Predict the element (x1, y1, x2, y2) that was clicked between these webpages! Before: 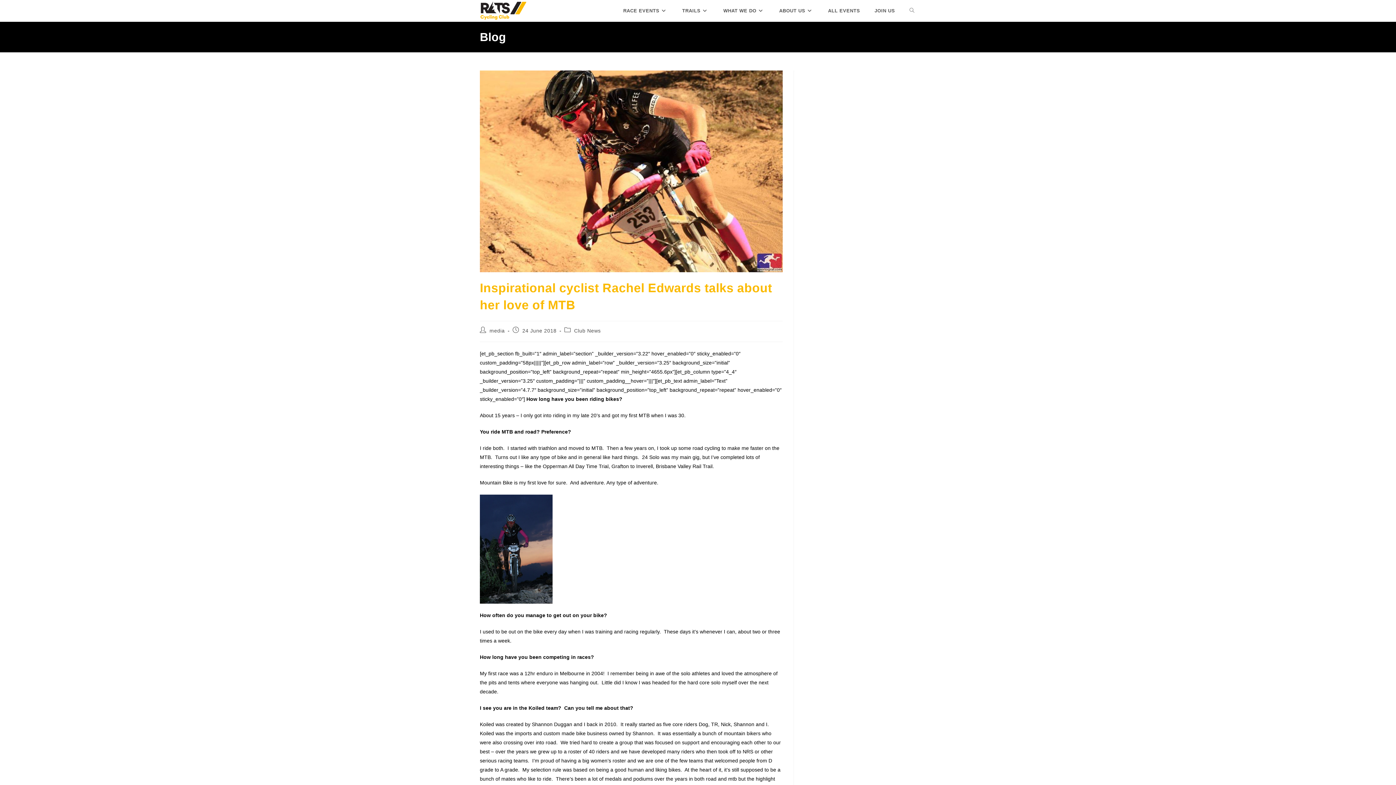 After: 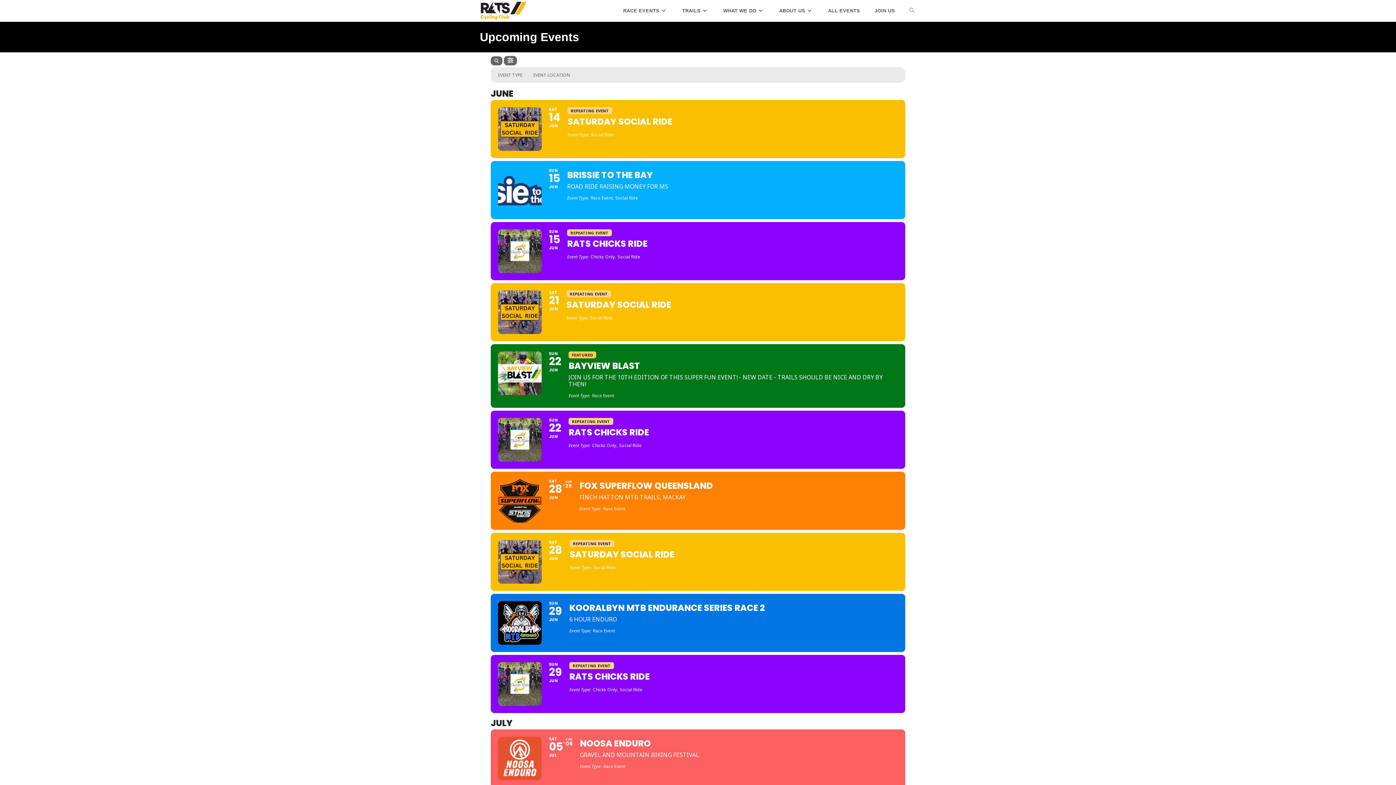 Action: bbox: (821, 0, 867, 21) label: ALL EVENTS